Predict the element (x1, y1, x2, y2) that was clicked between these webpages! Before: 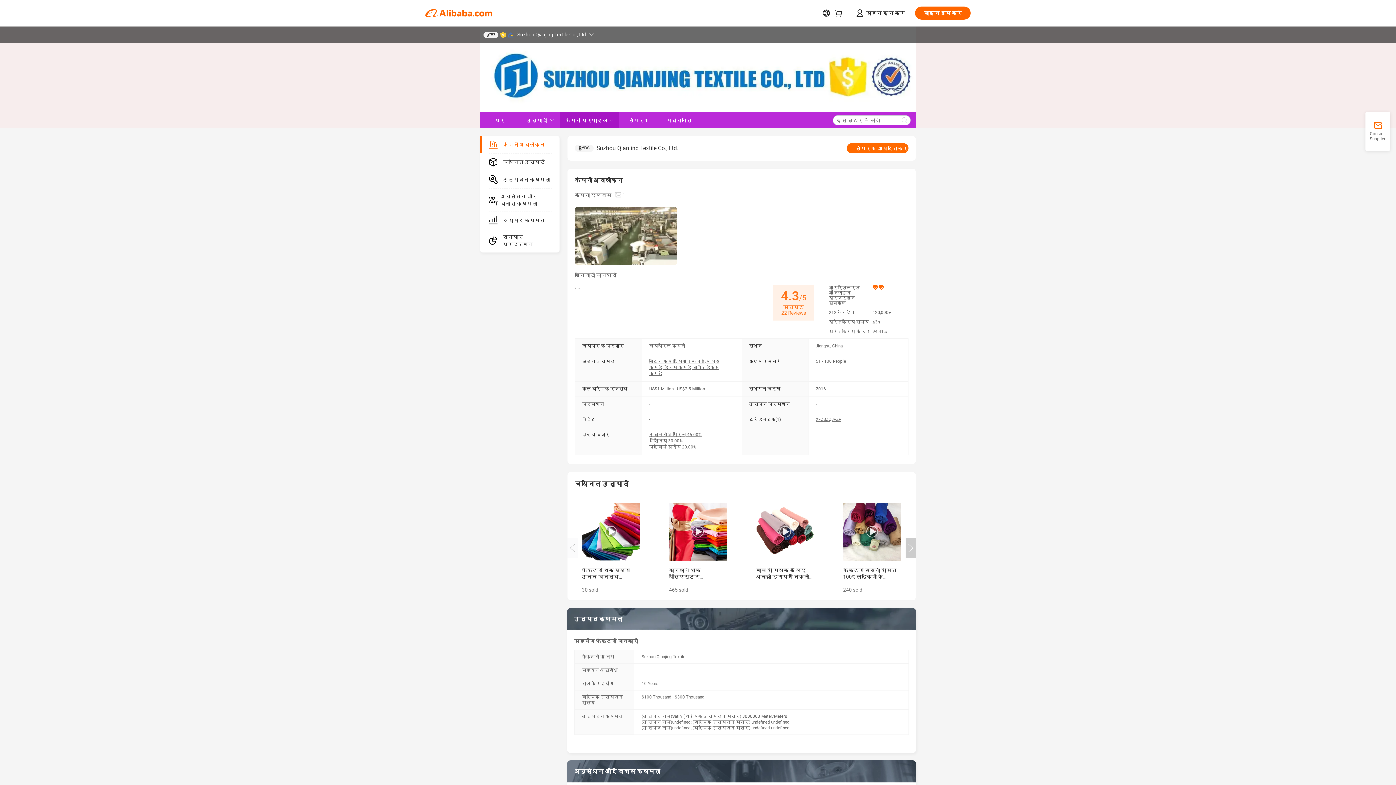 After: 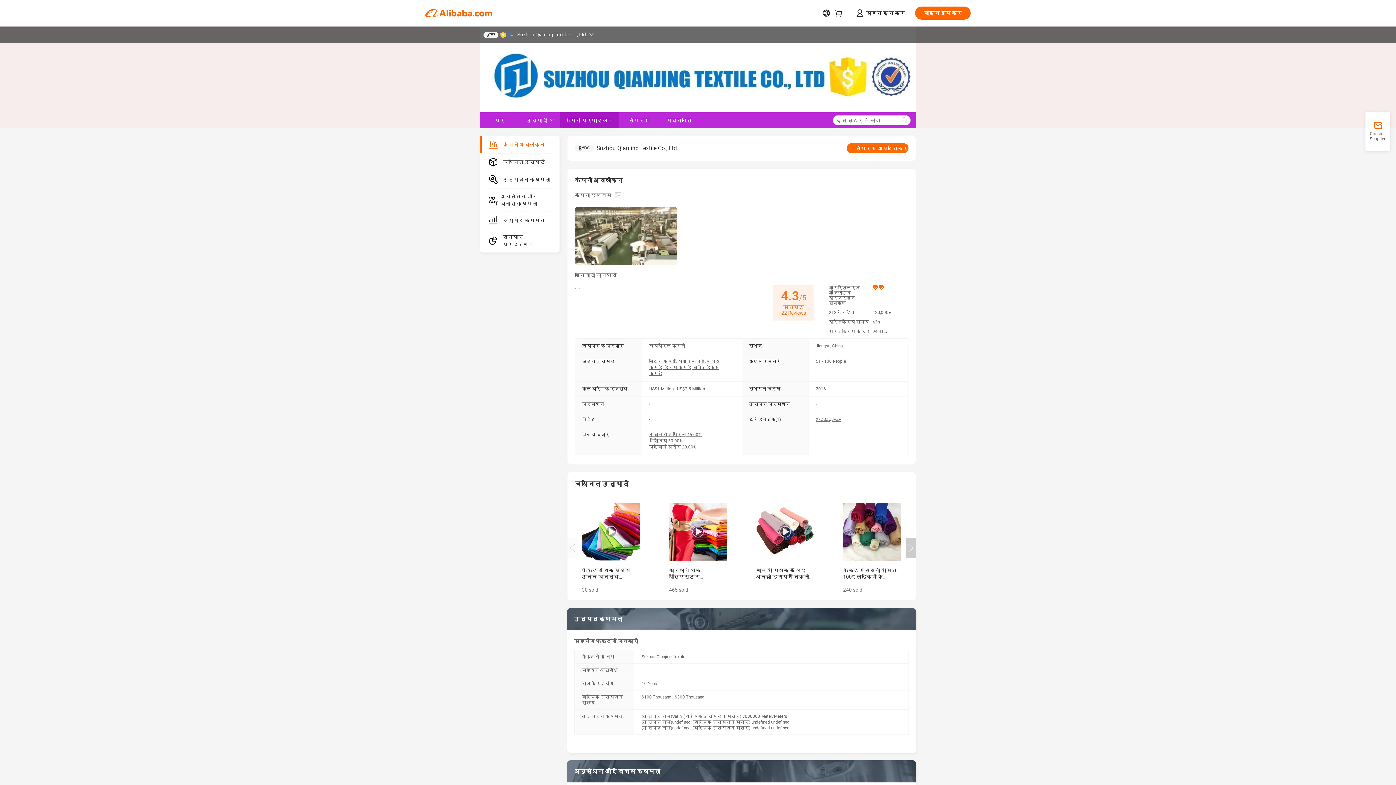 Action: bbox: (843, 502, 901, 561)